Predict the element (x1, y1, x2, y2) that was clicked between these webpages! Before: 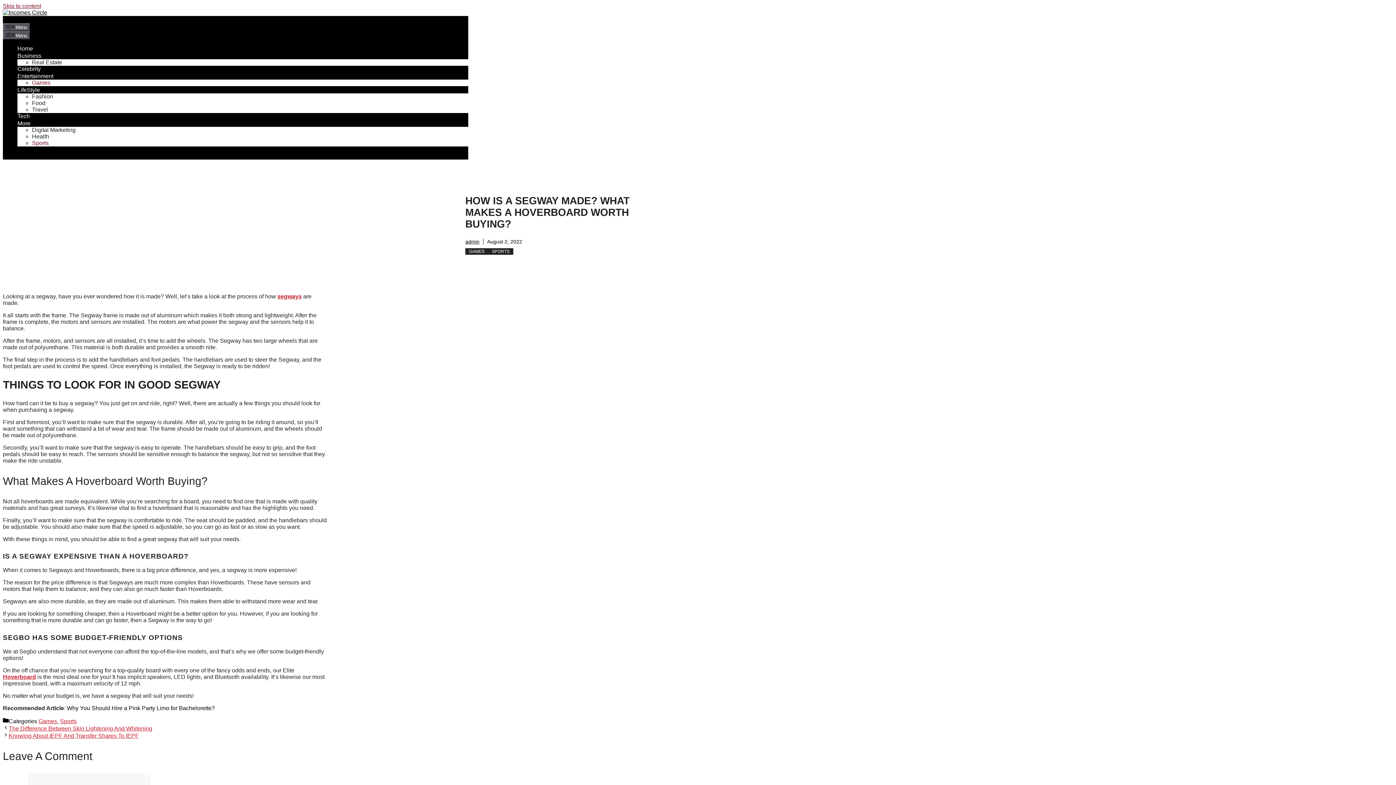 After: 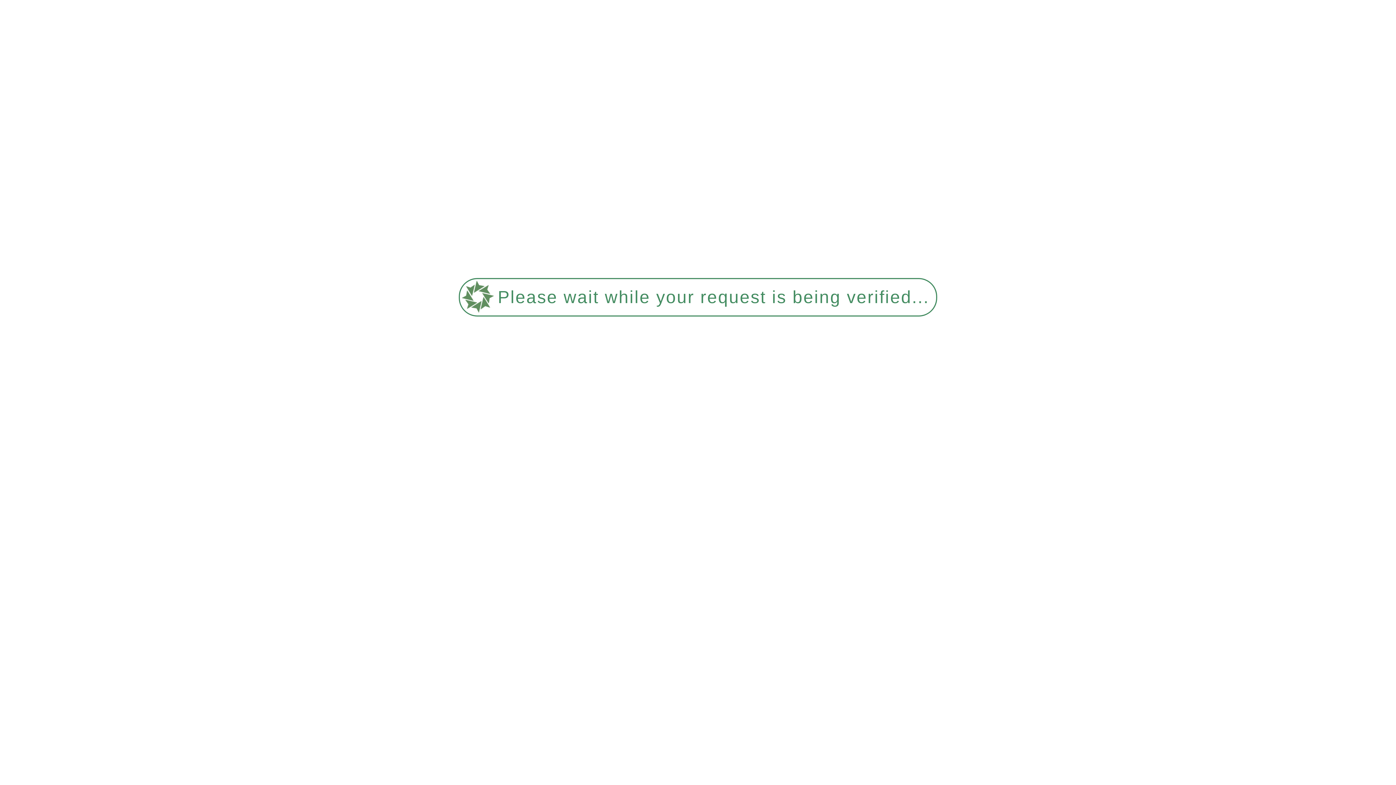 Action: label: SPORTS bbox: (488, 248, 513, 255)